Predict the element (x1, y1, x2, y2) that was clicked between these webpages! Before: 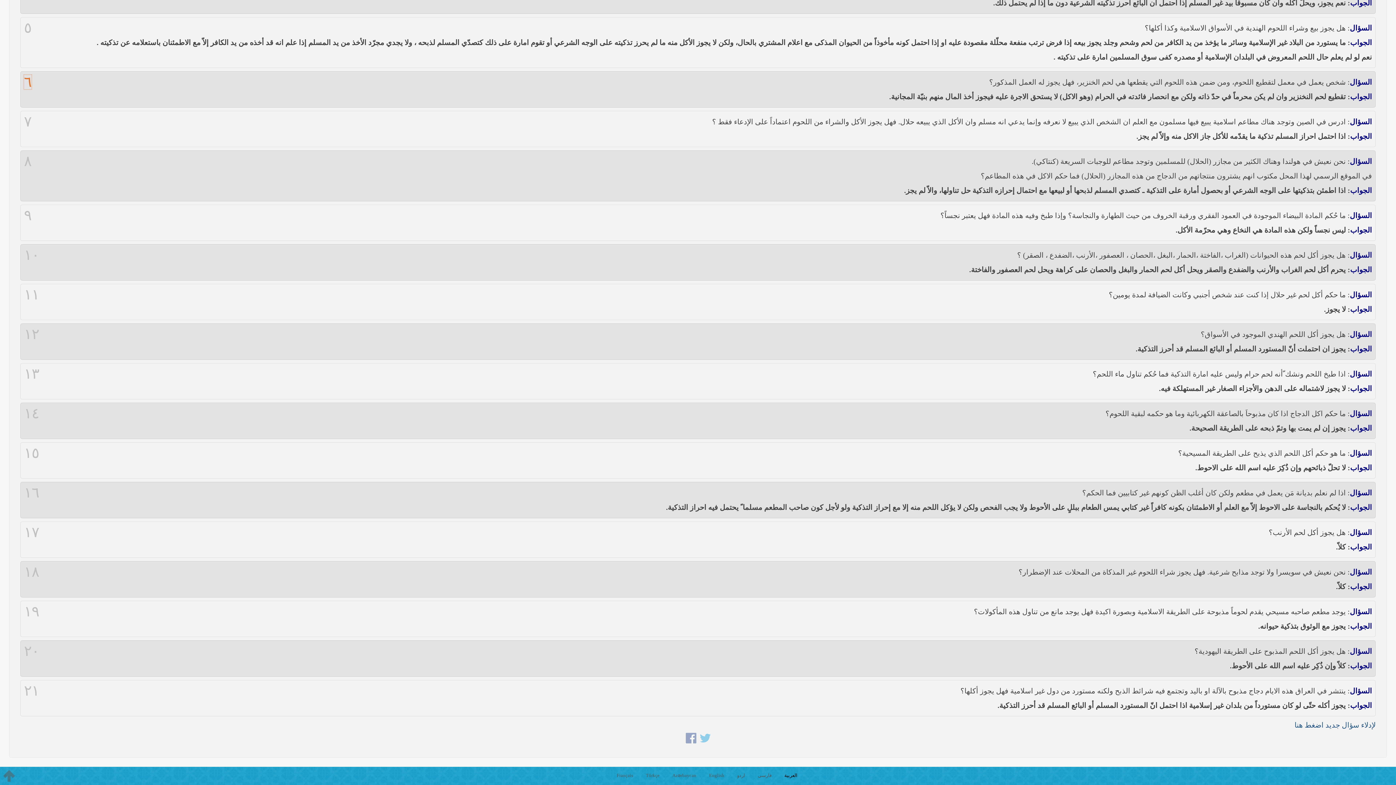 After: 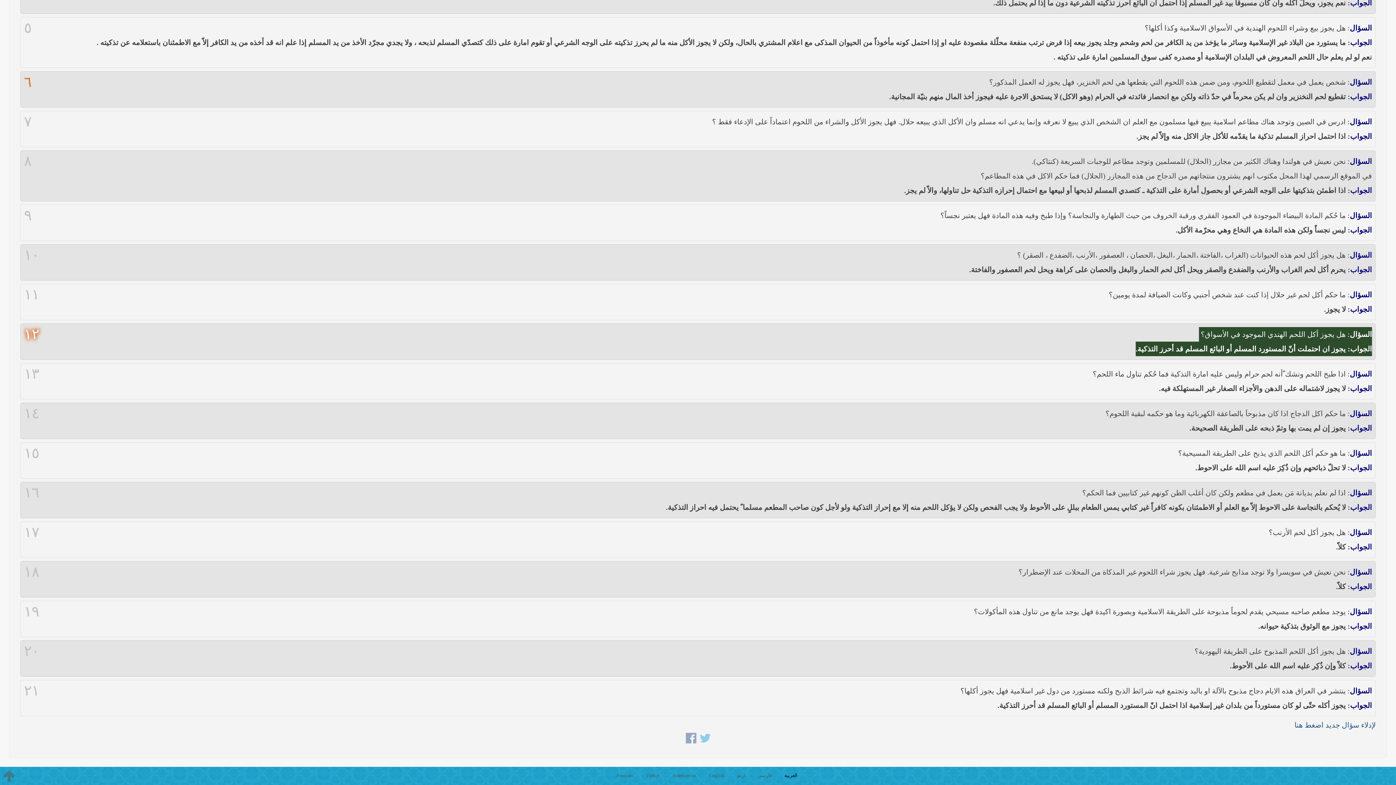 Action: bbox: (24, 327, 39, 341) label: ١٢